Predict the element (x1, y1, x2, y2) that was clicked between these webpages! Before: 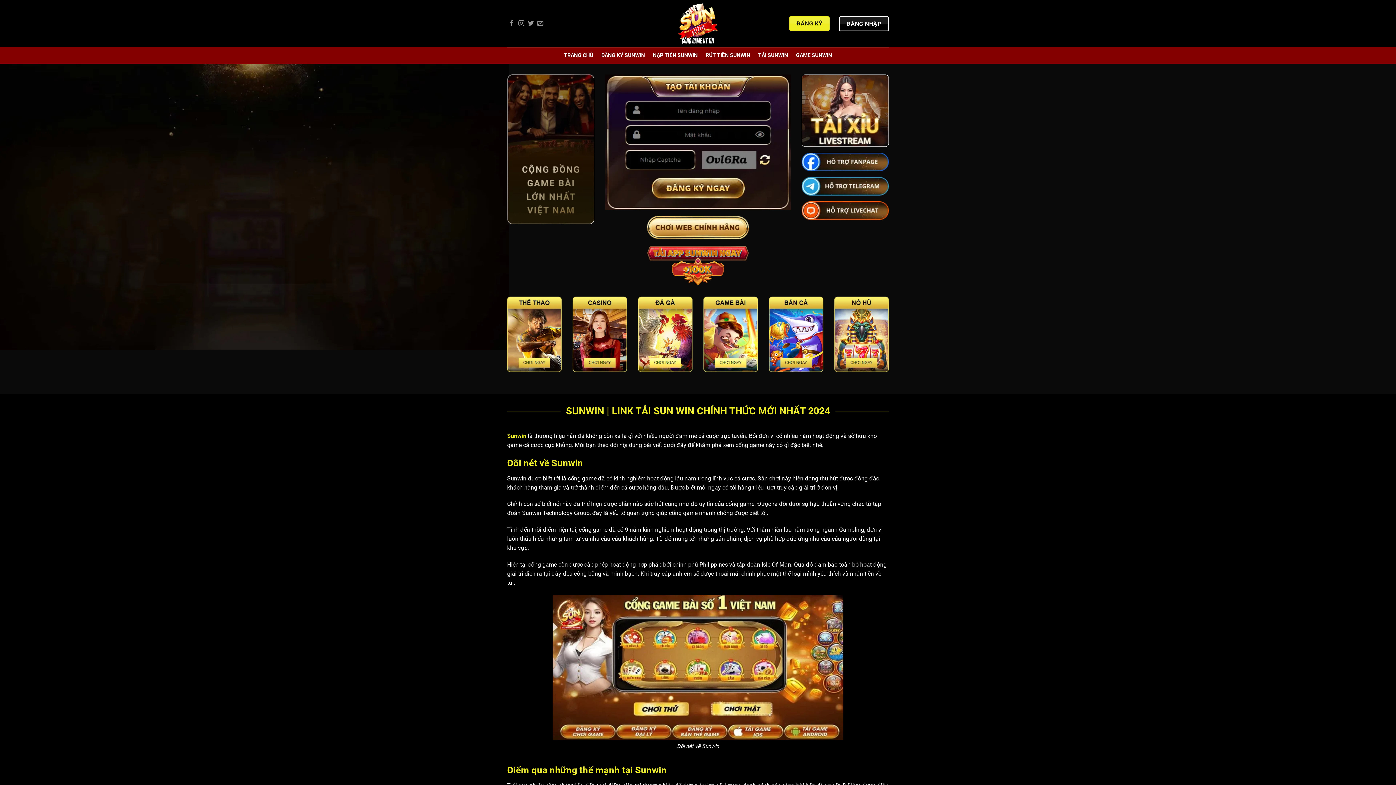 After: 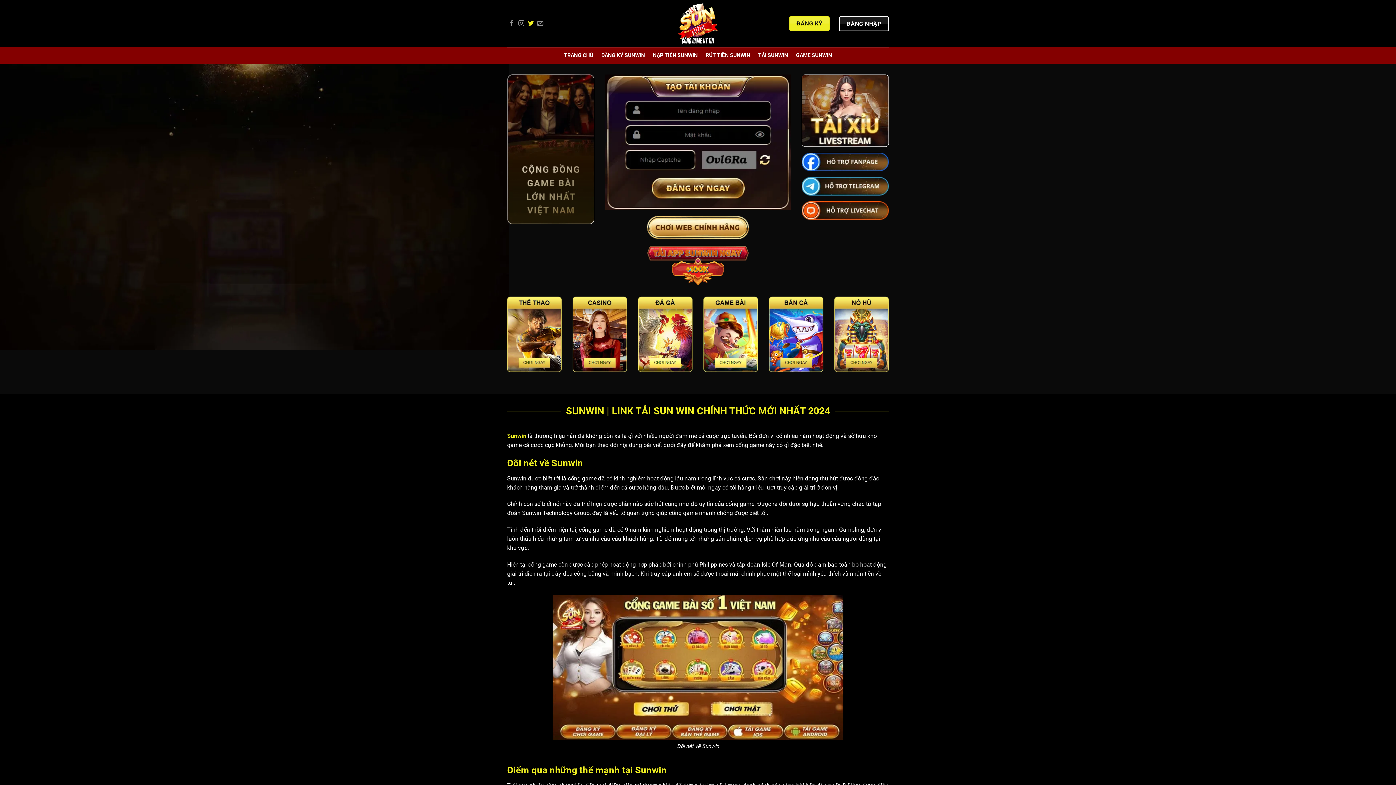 Action: bbox: (528, 20, 533, 26) label: Theo dõi trên Twitter